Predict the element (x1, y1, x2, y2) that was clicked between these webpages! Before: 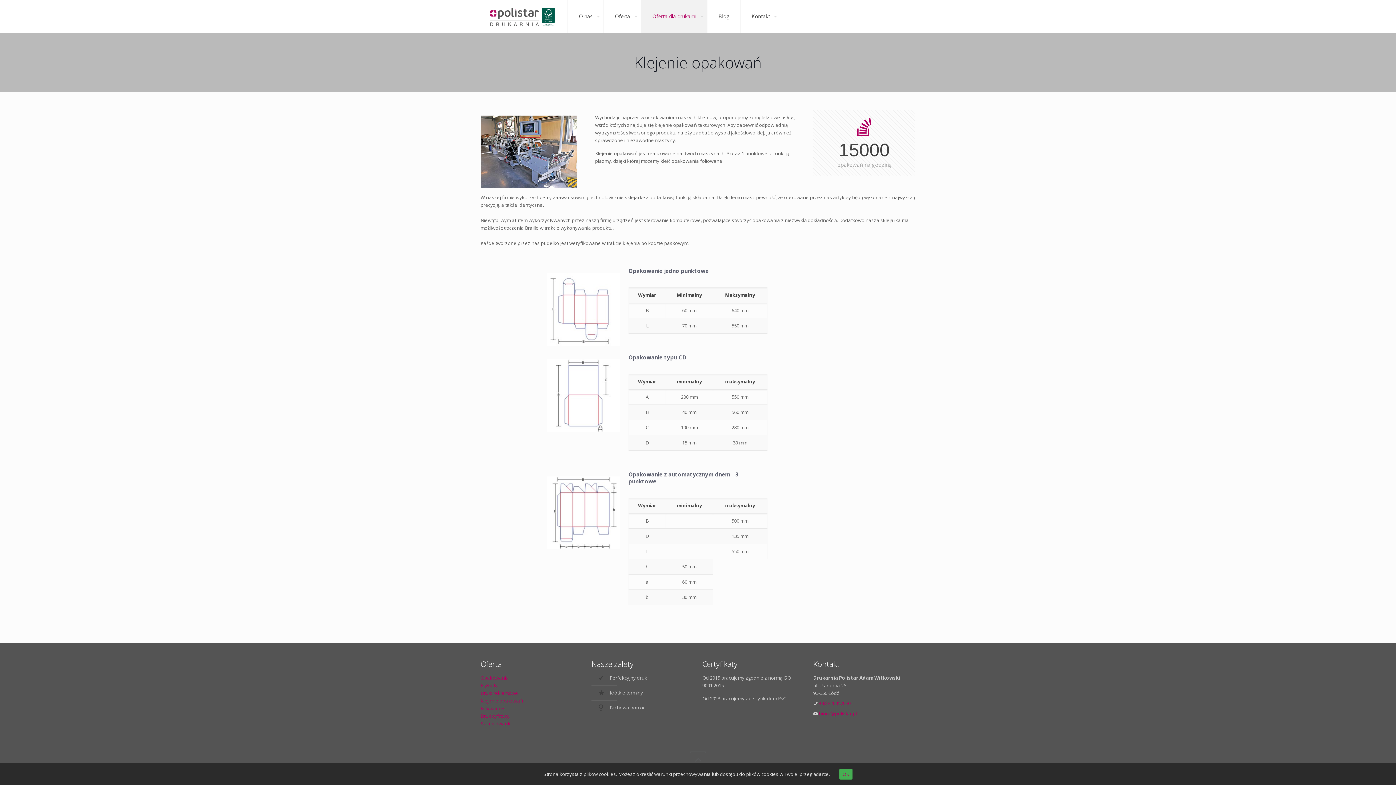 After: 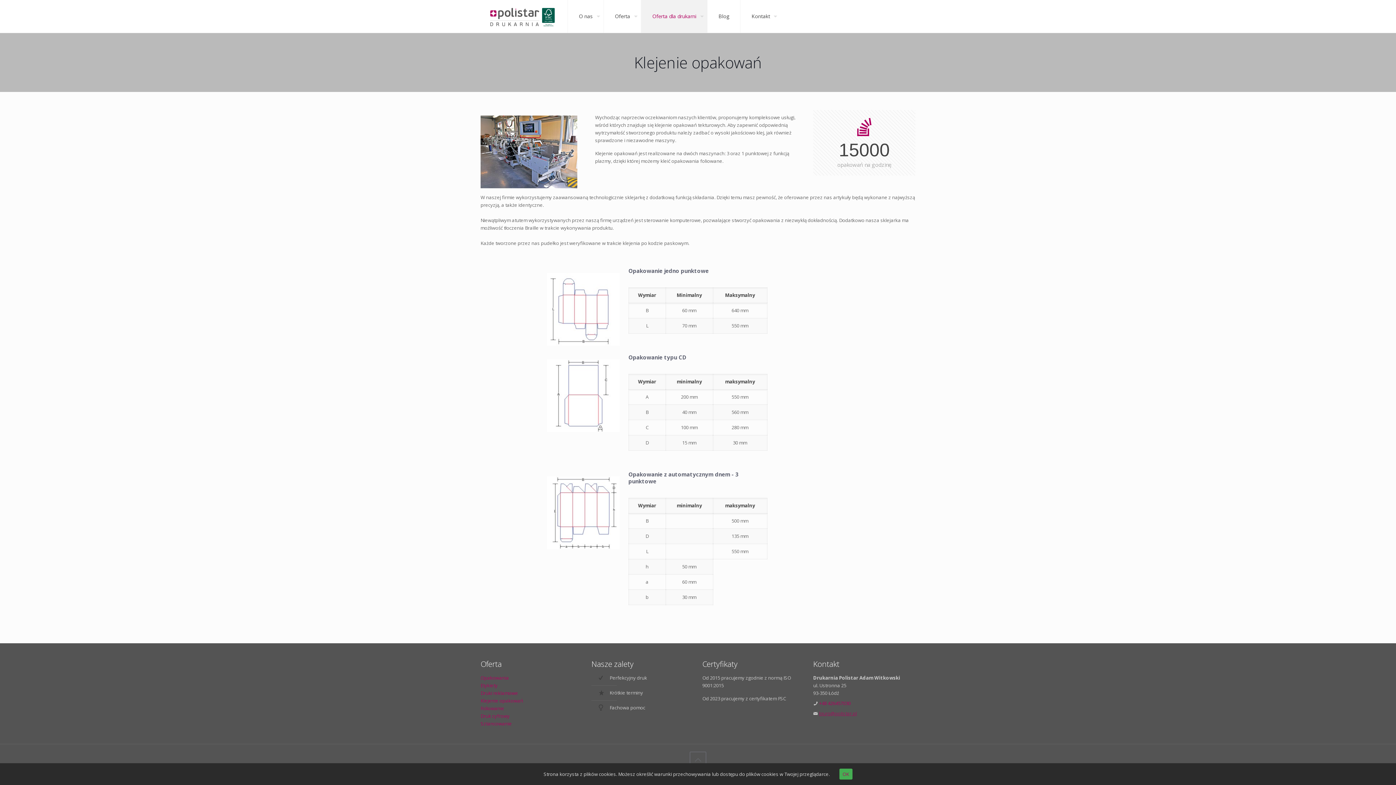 Action: label: biuro@polistar.pl bbox: (819, 710, 857, 717)